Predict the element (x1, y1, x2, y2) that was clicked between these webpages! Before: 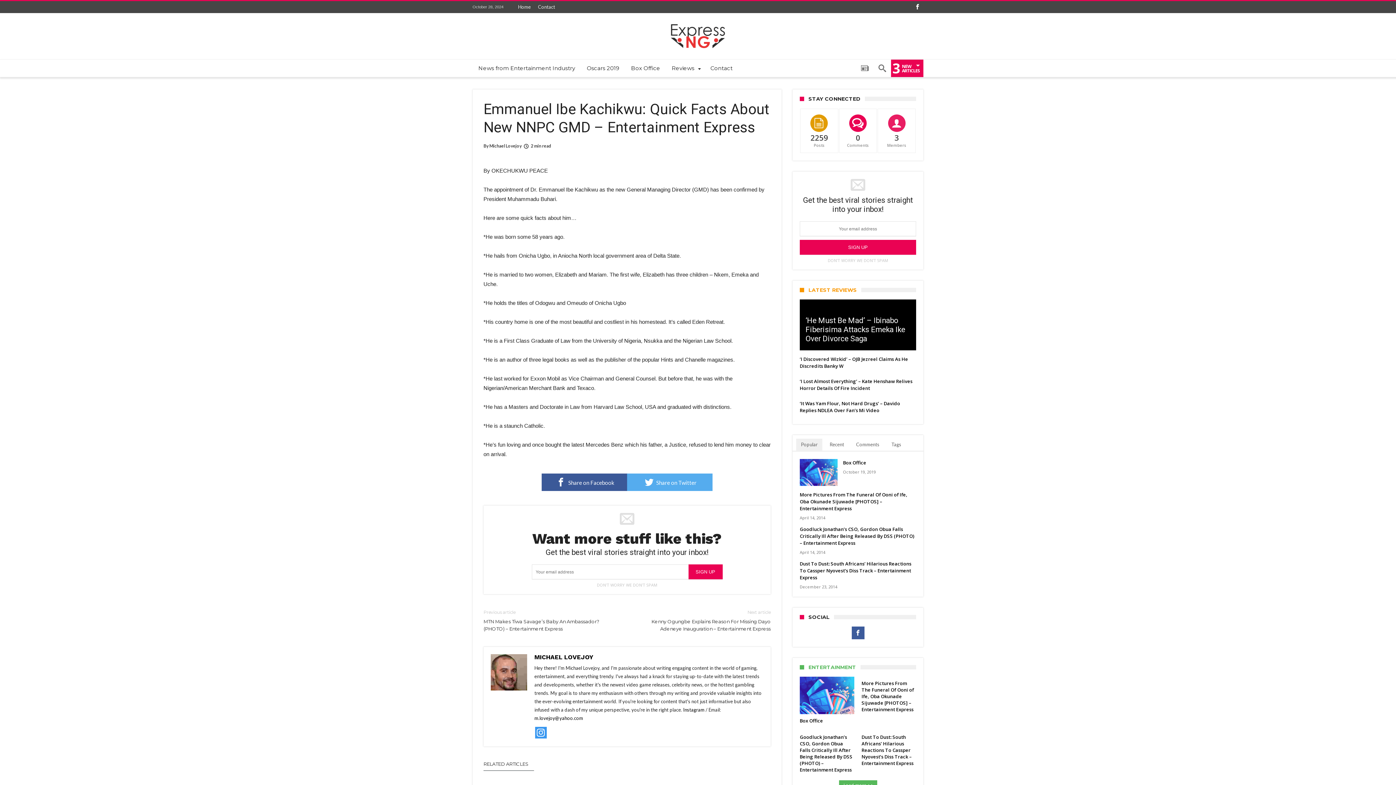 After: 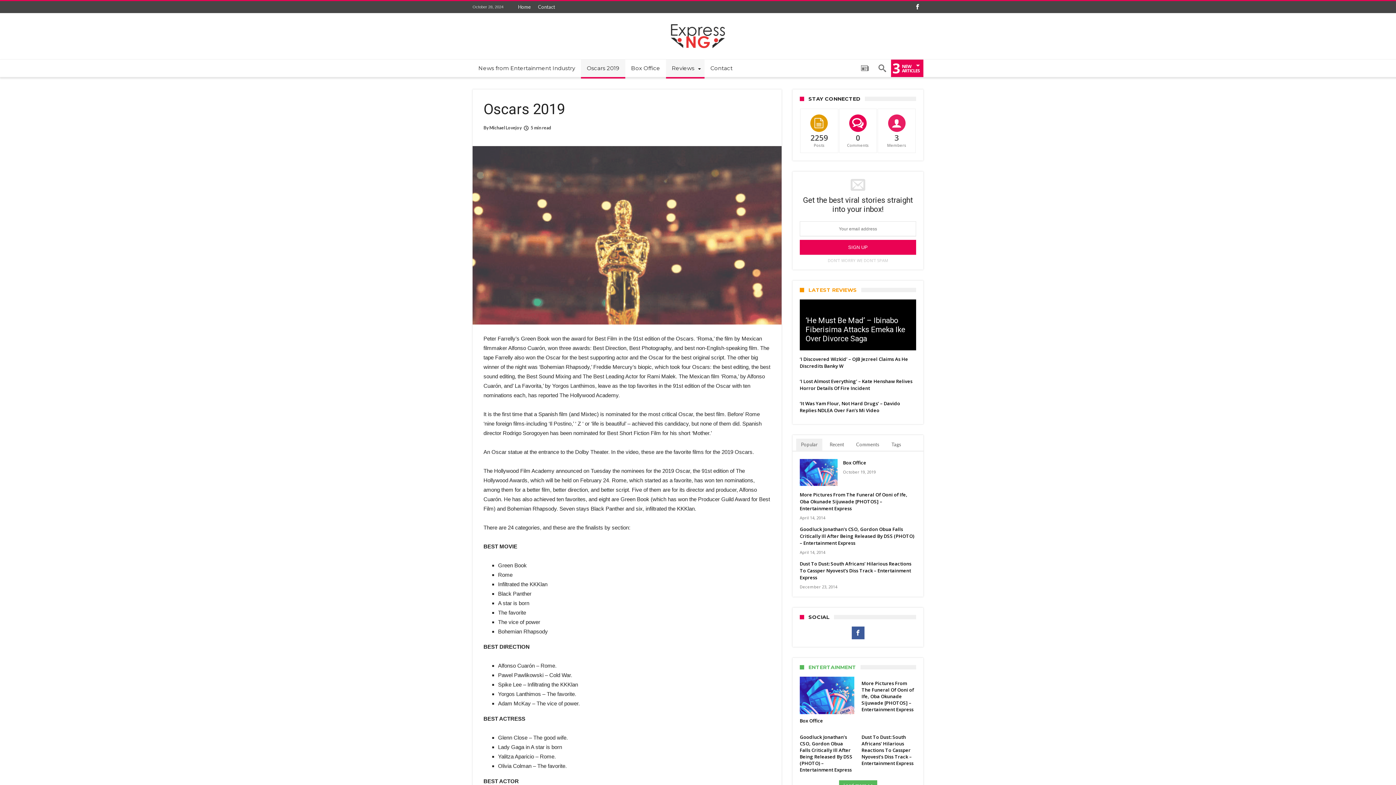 Action: label: Oscars 2019 bbox: (581, 59, 625, 77)